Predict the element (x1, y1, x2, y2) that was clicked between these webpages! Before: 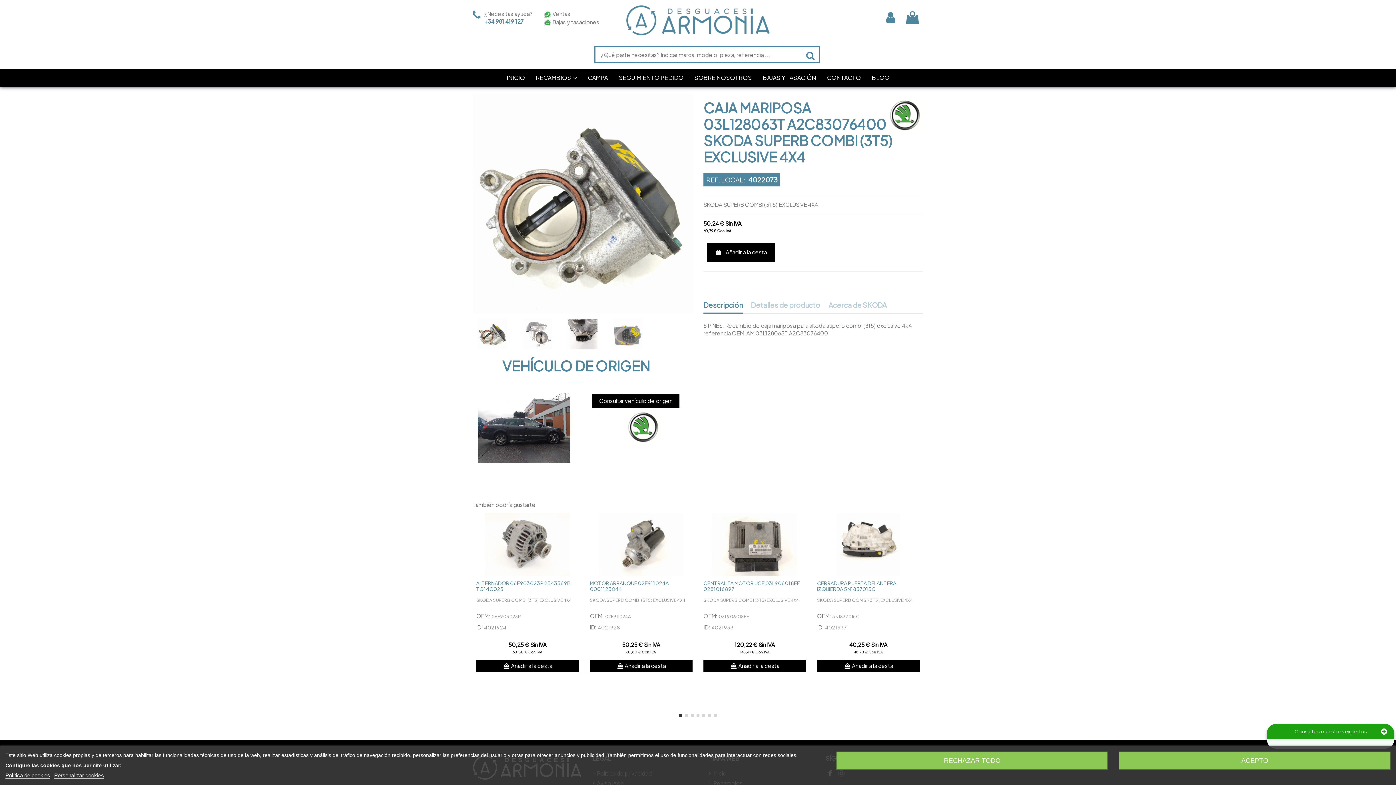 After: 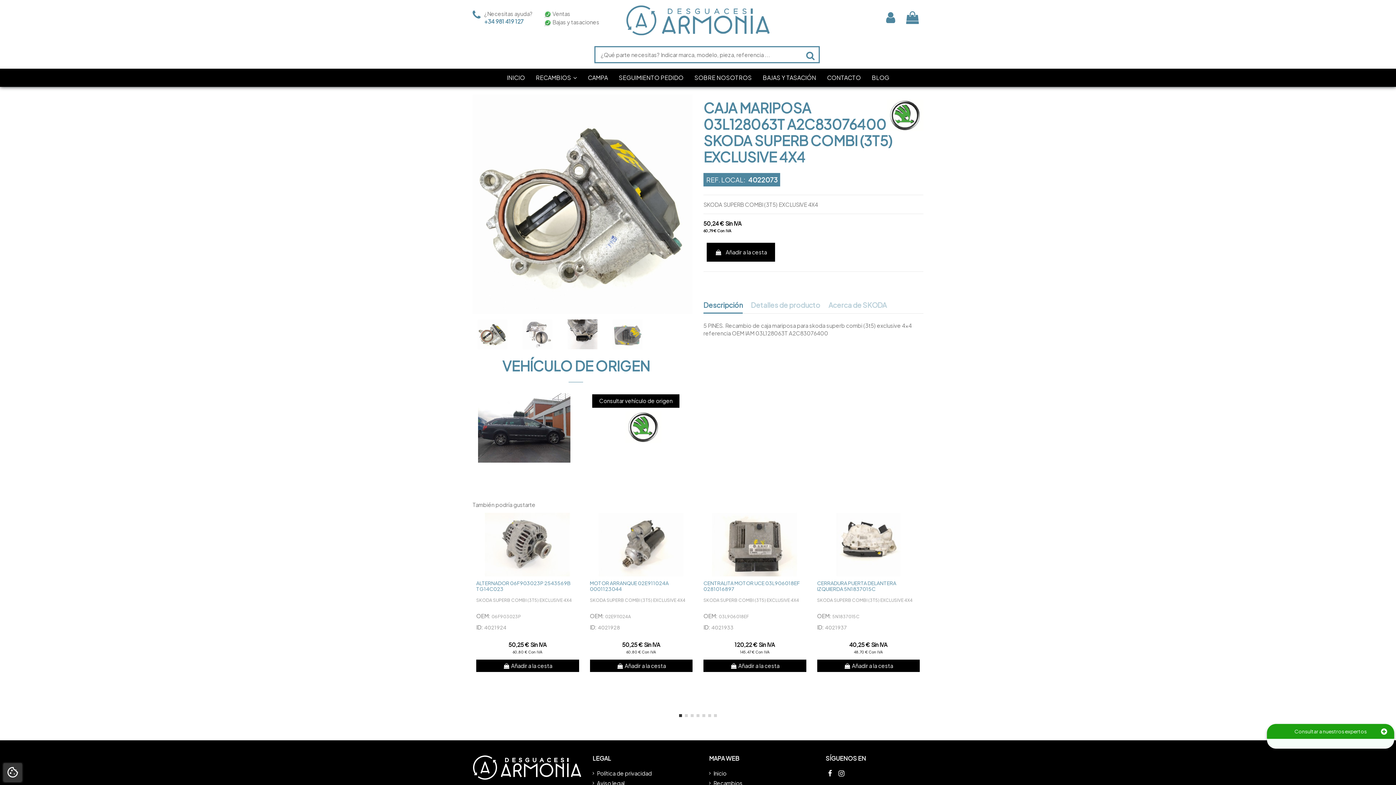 Action: label: RECHAZAR TODO bbox: (836, 752, 1108, 770)